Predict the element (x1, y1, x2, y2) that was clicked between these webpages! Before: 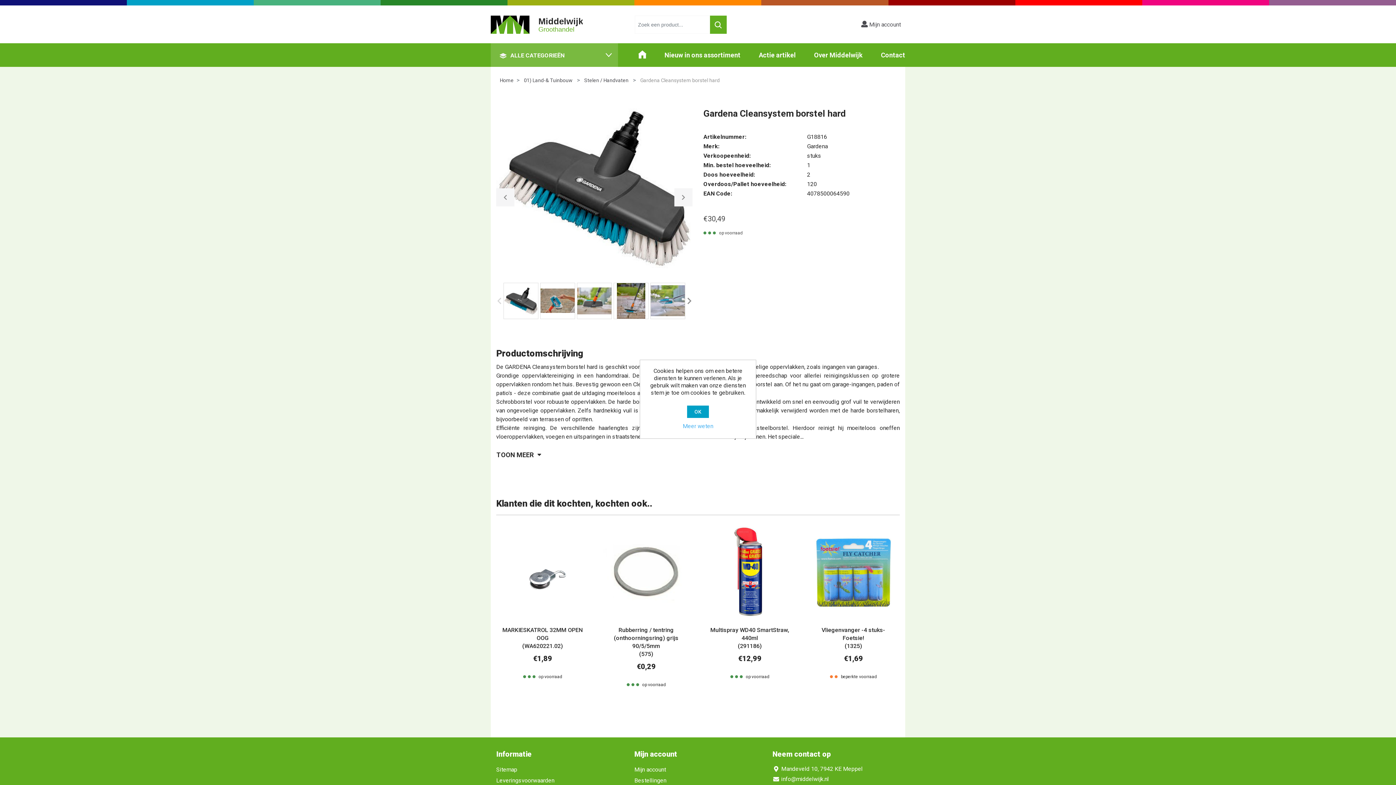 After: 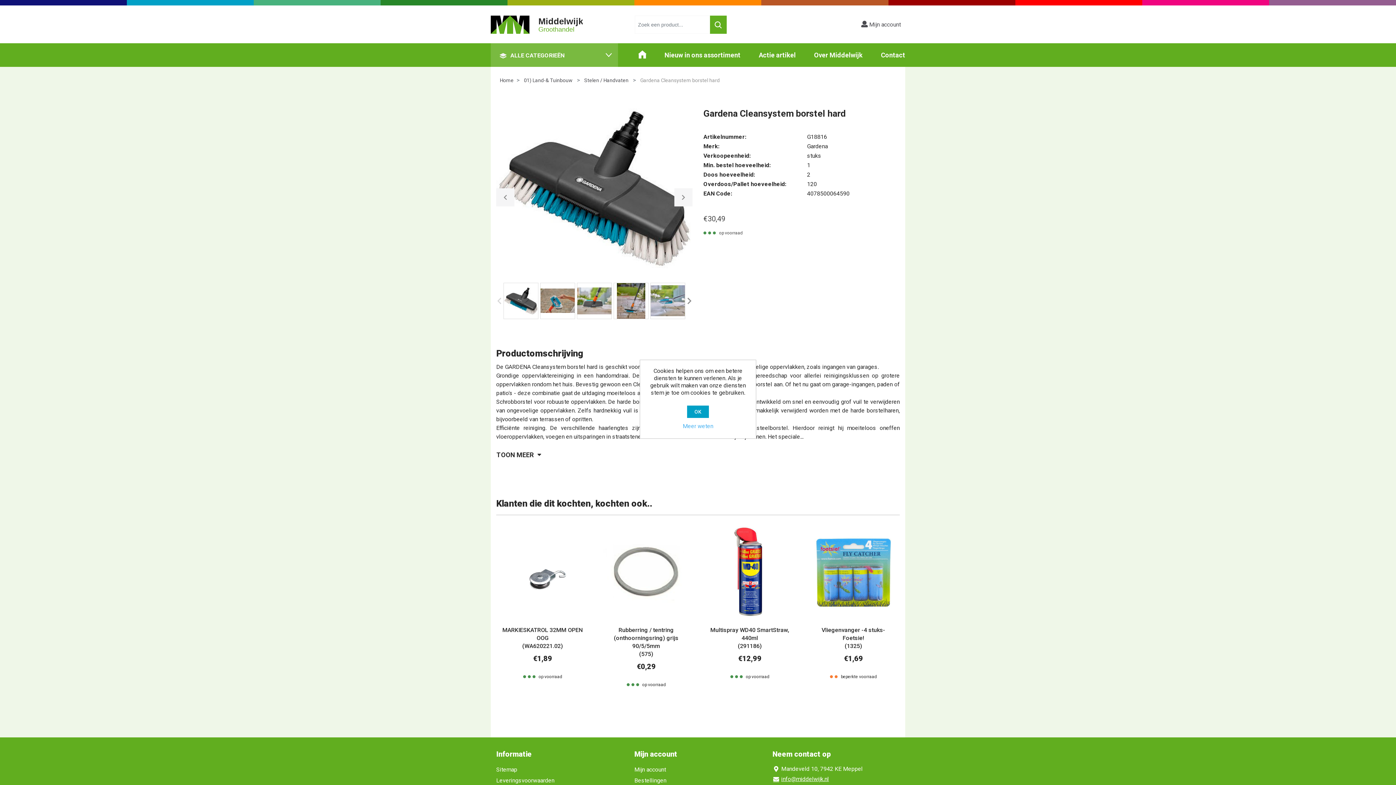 Action: bbox: (772, 774, 829, 784) label: info@middelwijk.nl